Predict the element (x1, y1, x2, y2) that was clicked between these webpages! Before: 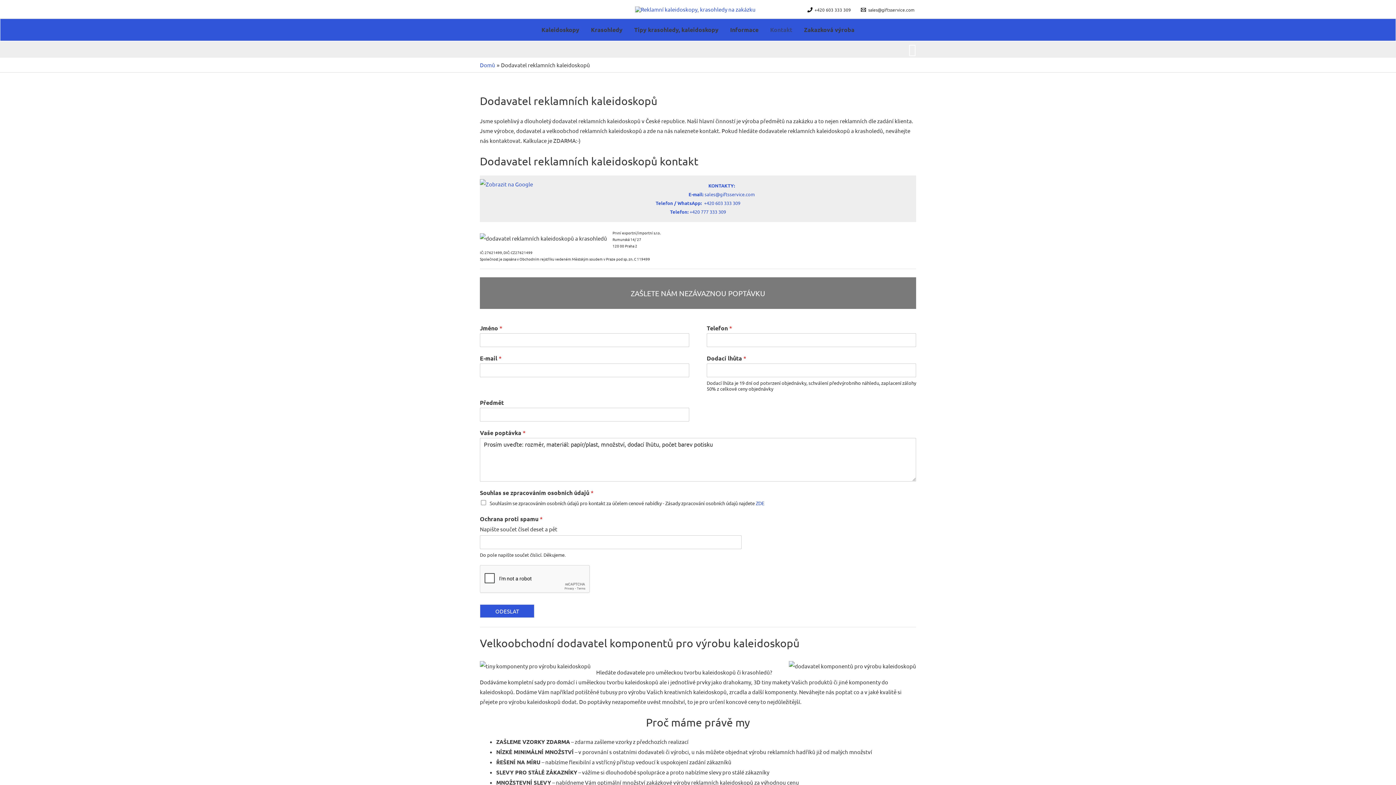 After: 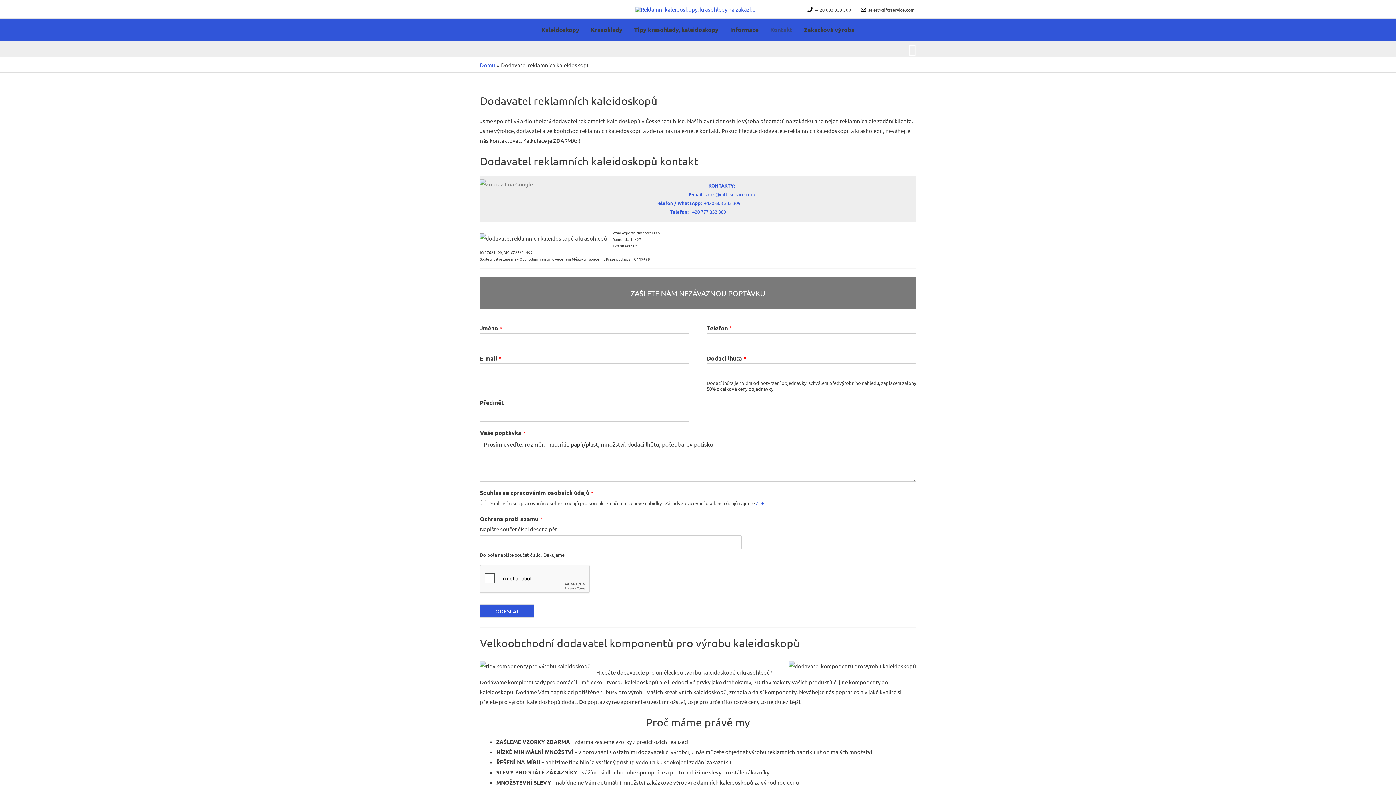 Action: bbox: (480, 179, 533, 186)